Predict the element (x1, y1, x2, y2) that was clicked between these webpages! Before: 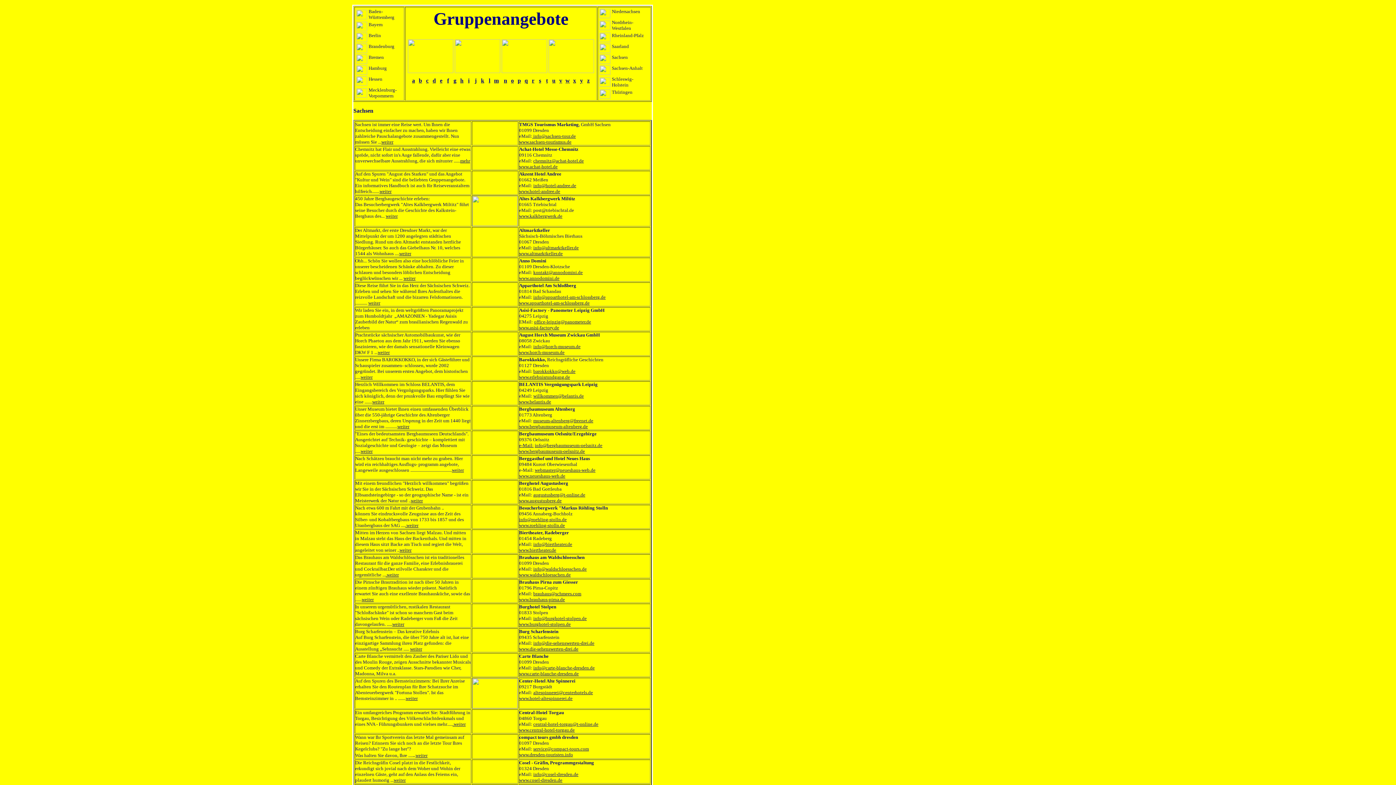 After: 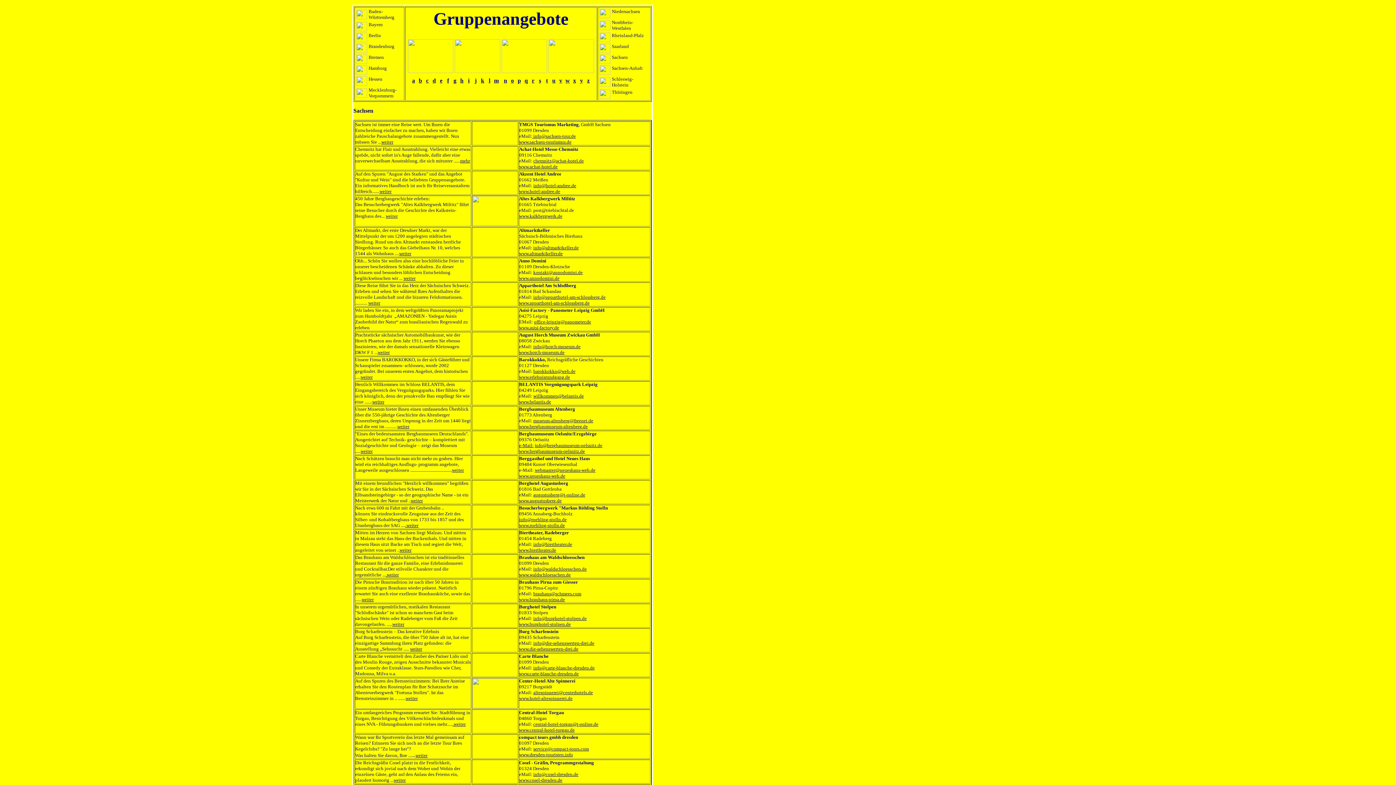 Action: label: info@horch-museum.de bbox: (533, 343, 580, 349)